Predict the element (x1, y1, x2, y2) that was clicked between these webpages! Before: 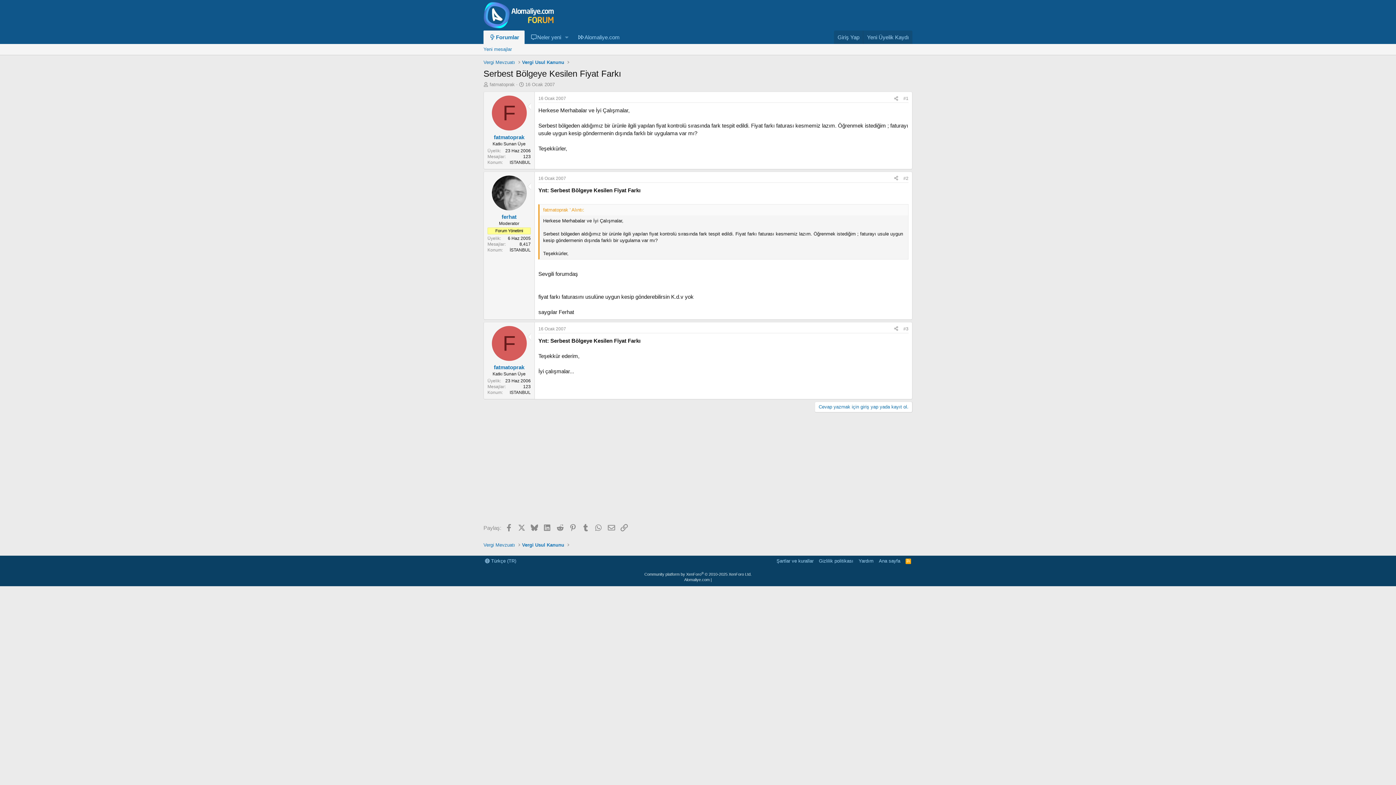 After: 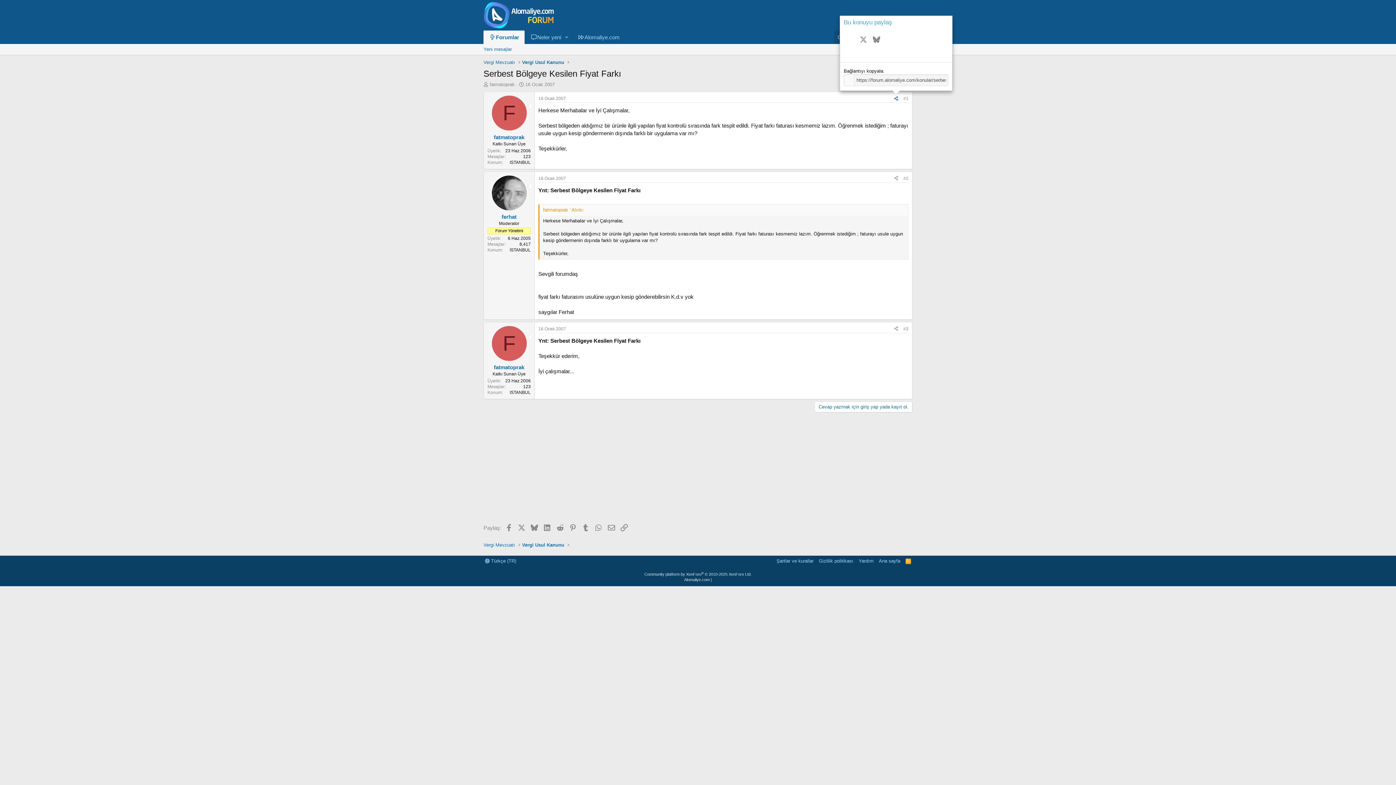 Action: bbox: (891, 94, 901, 102) label: Paylaş